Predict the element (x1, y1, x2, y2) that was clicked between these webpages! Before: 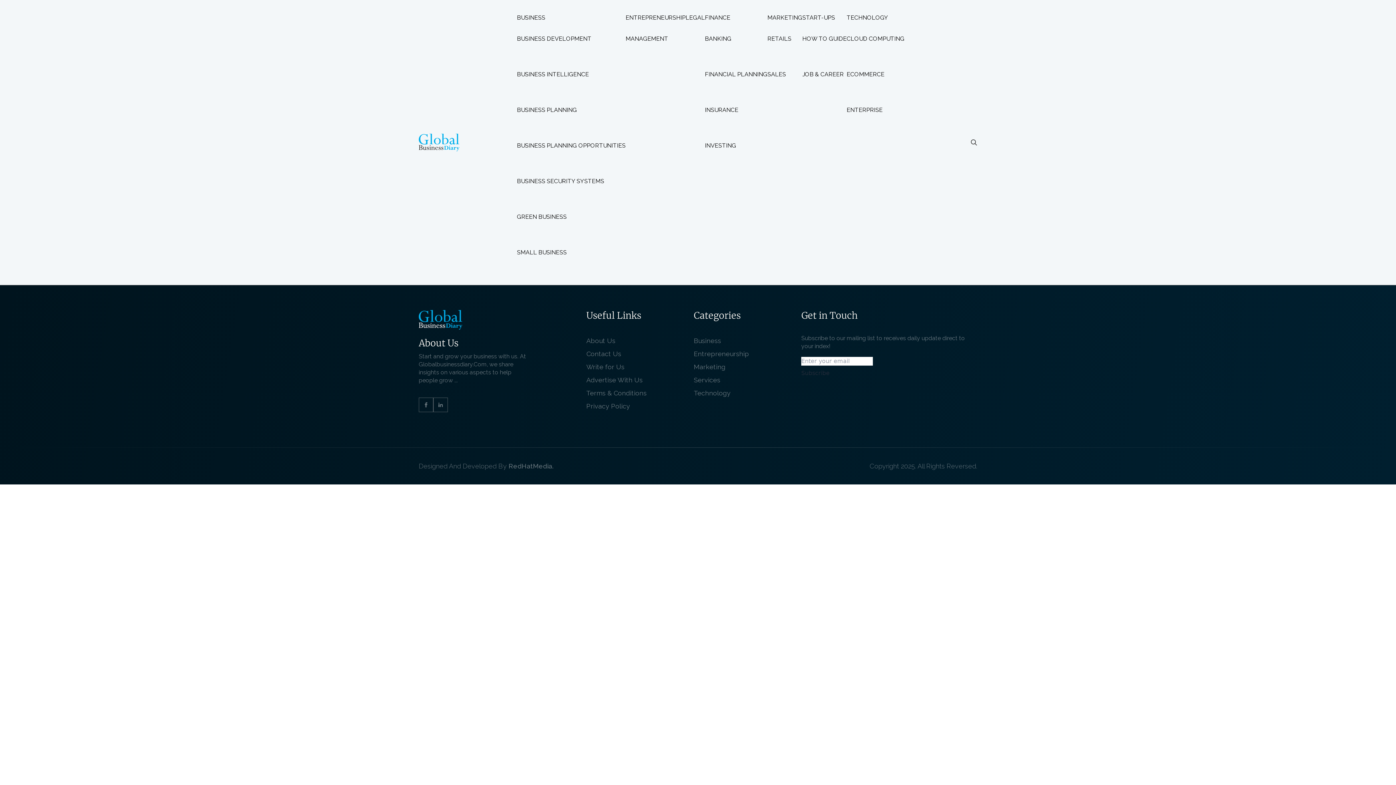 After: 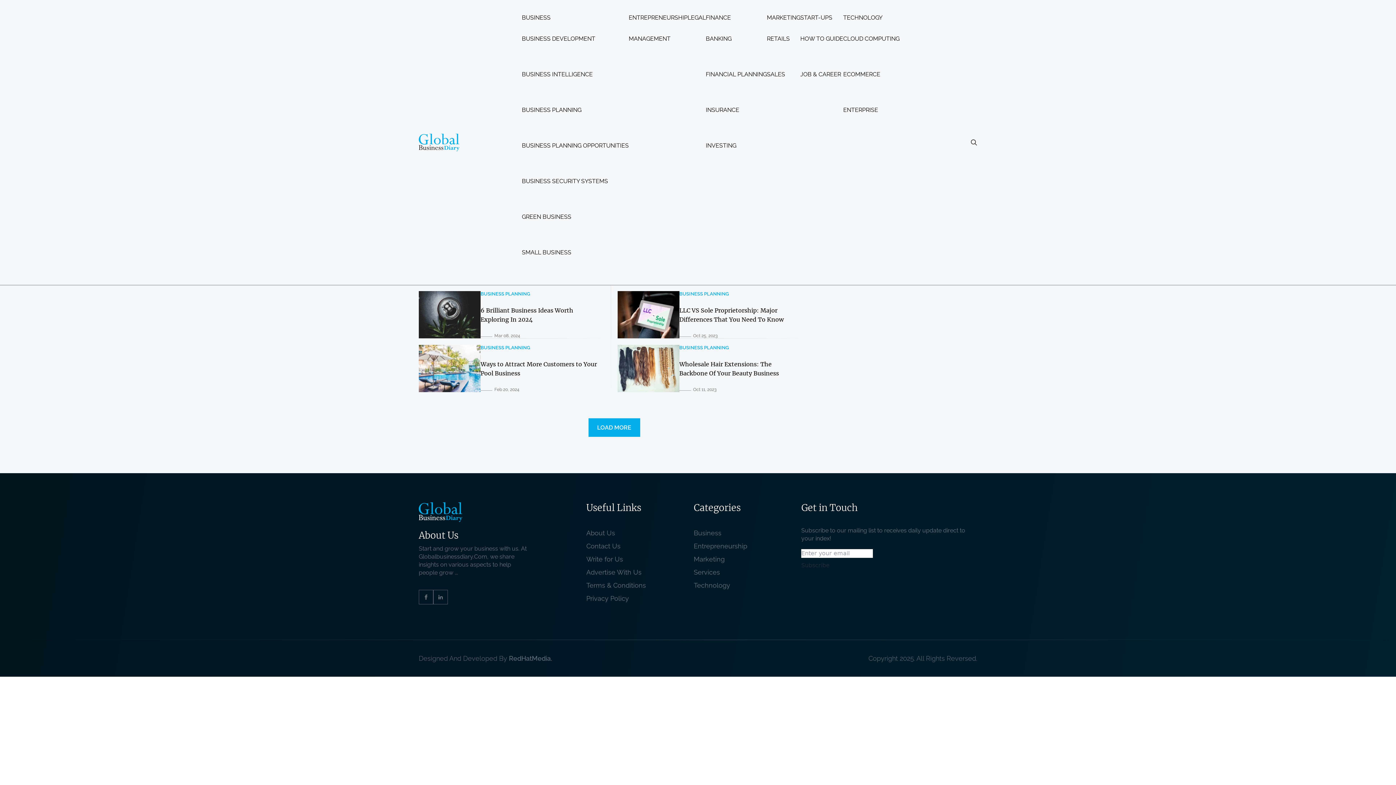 Action: bbox: (517, 106, 625, 113) label: BUSINESS PLANNING